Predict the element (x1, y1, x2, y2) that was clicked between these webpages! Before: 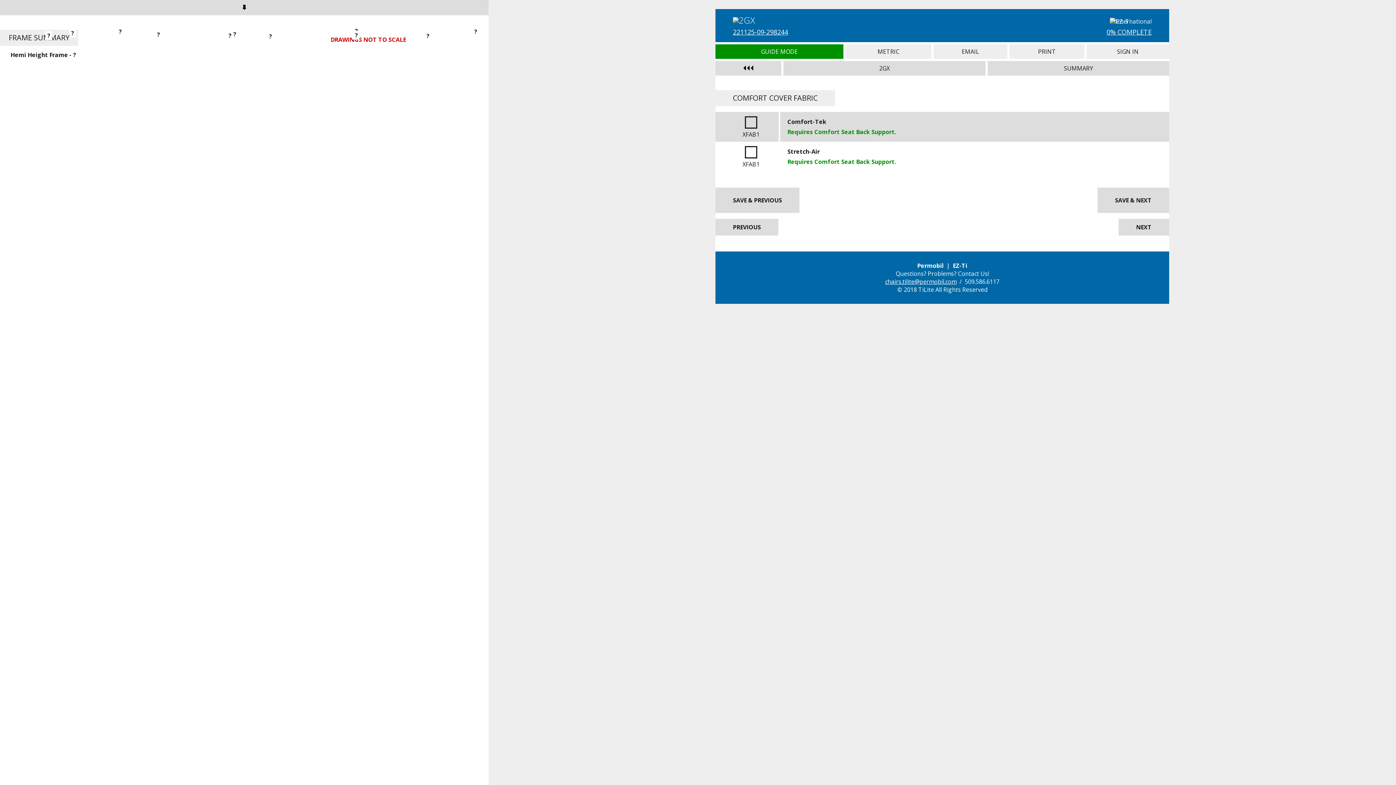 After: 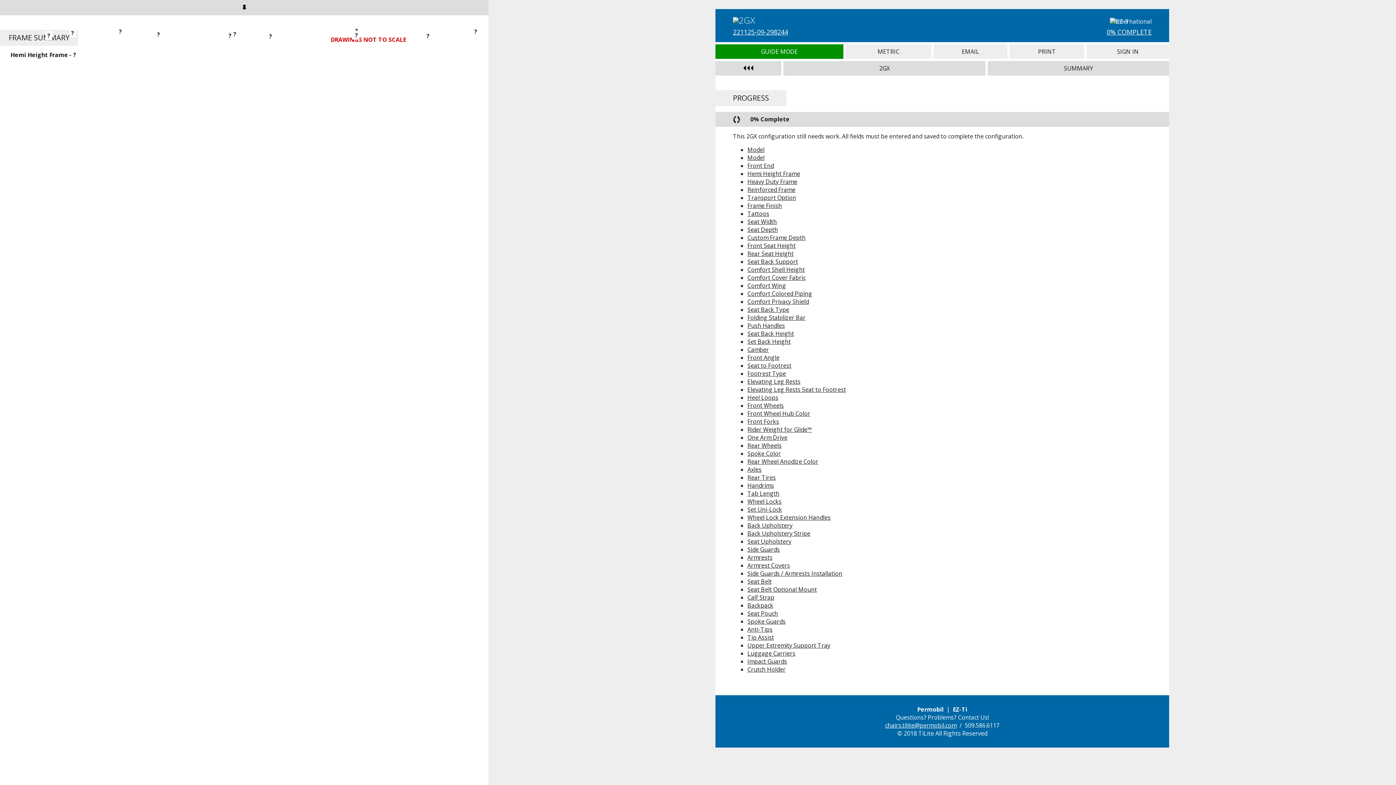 Action: bbox: (1106, 27, 1152, 36) label: 0% COMPLETE